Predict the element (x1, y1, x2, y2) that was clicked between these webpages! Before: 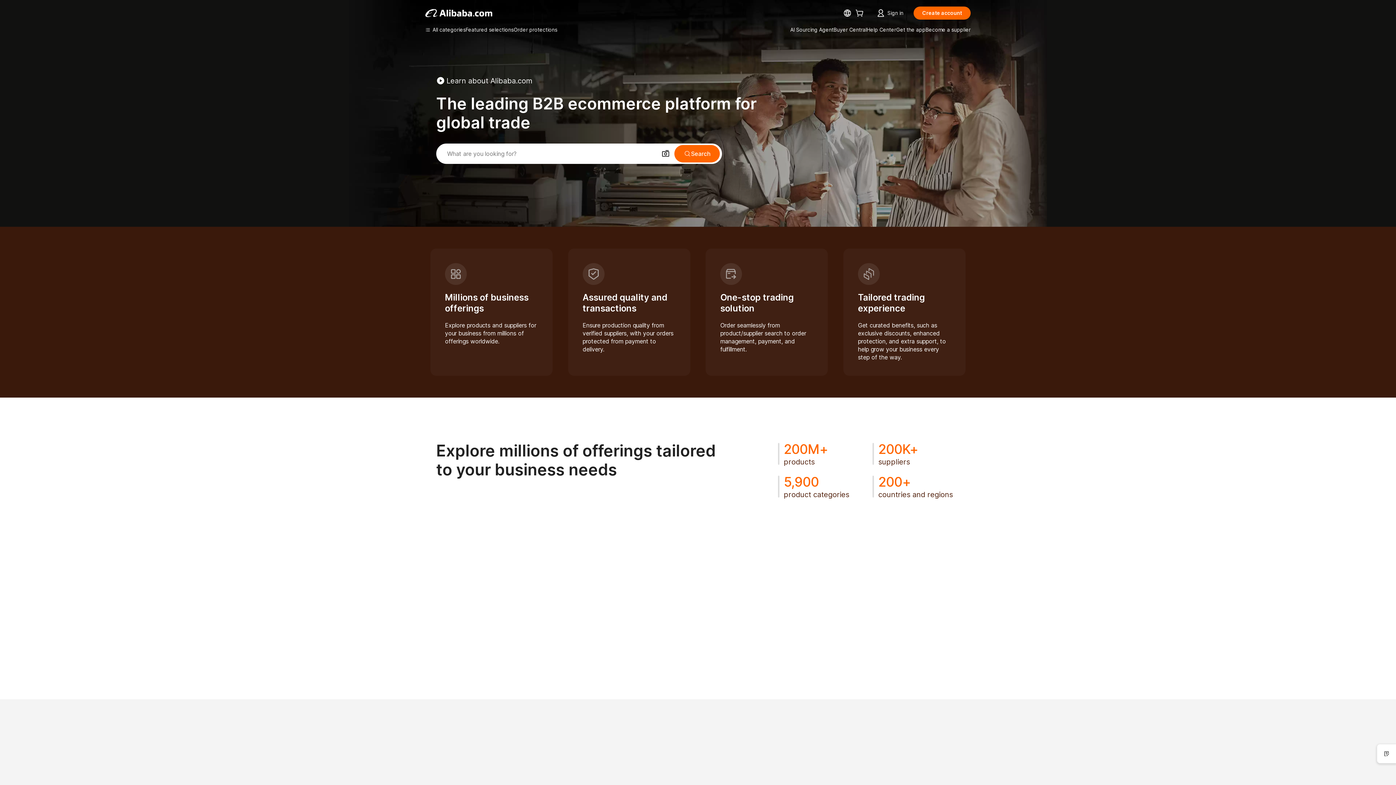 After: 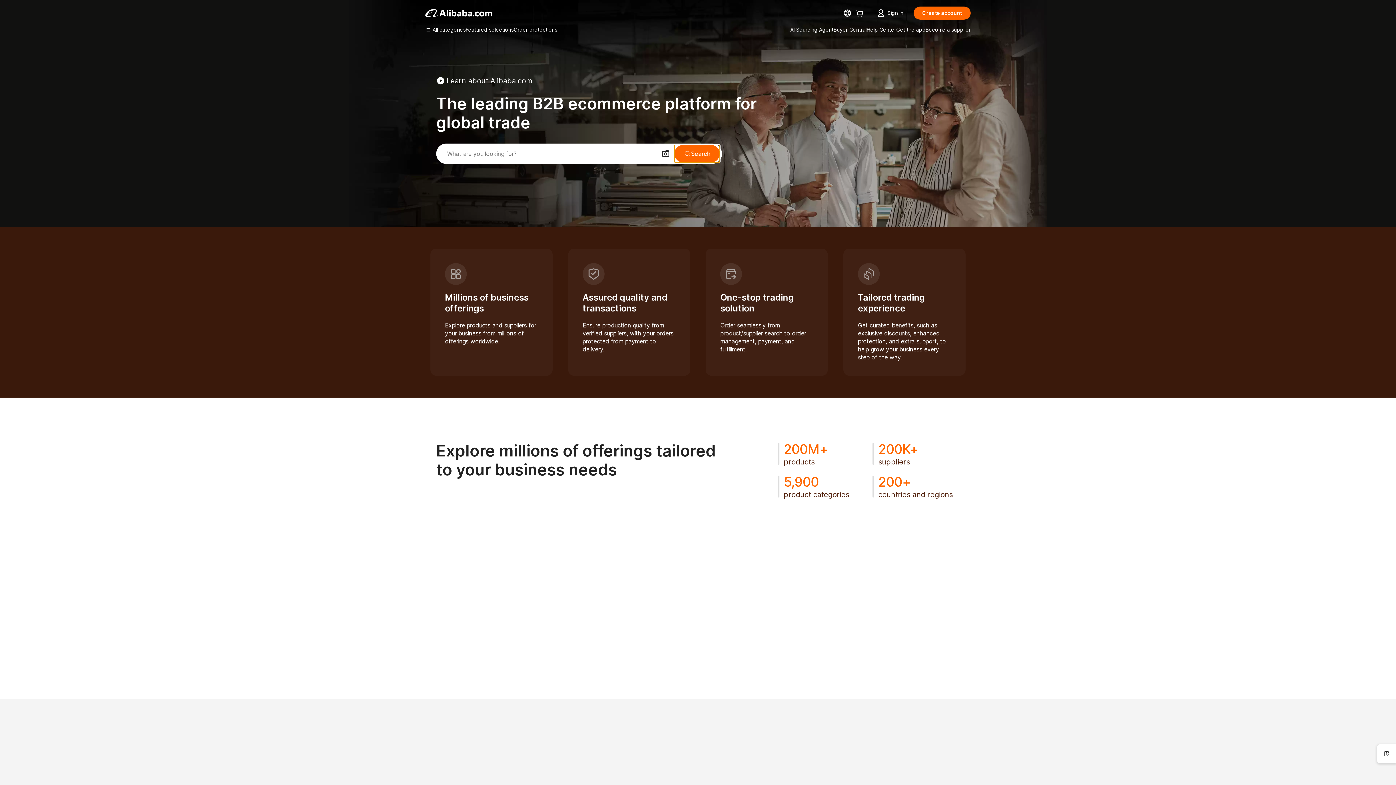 Action: label: Search bbox: (674, 145, 720, 162)